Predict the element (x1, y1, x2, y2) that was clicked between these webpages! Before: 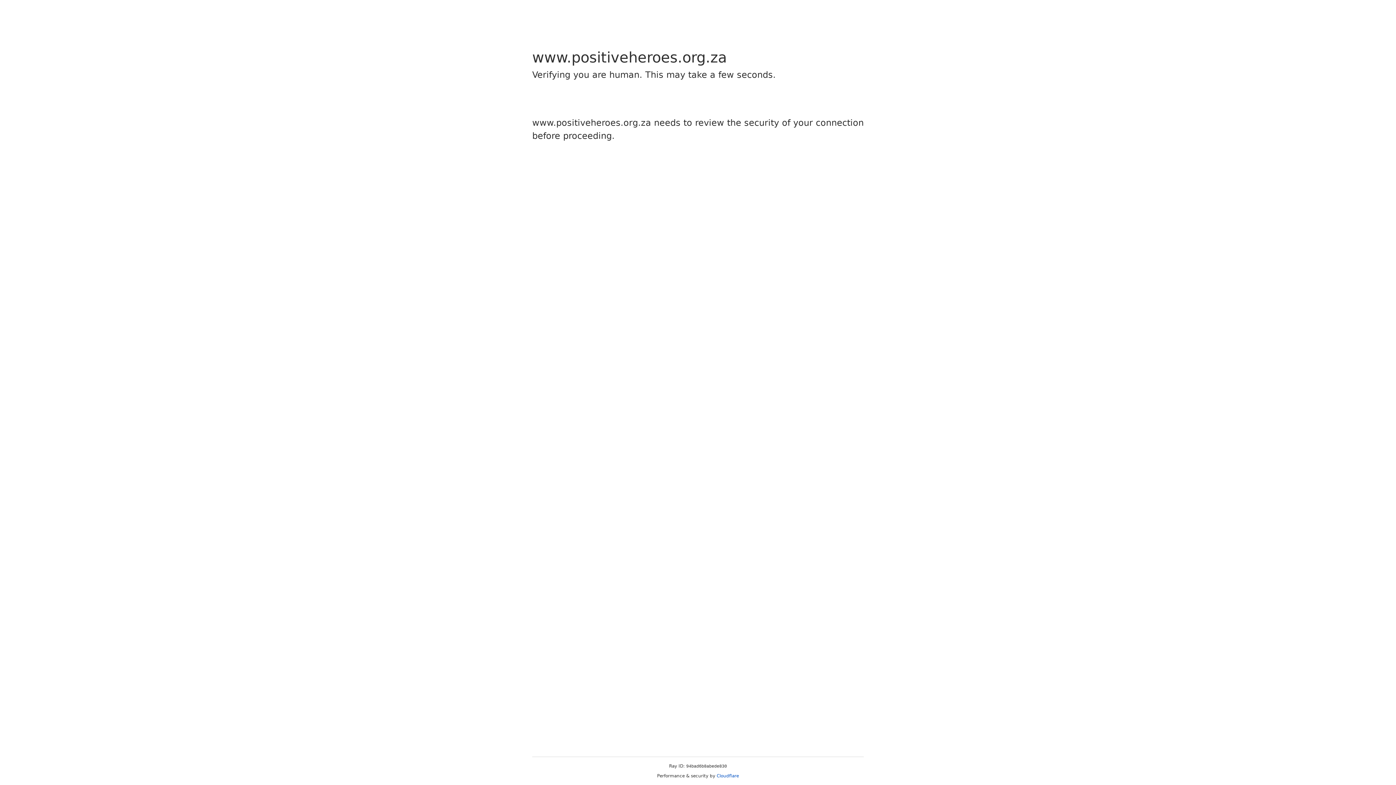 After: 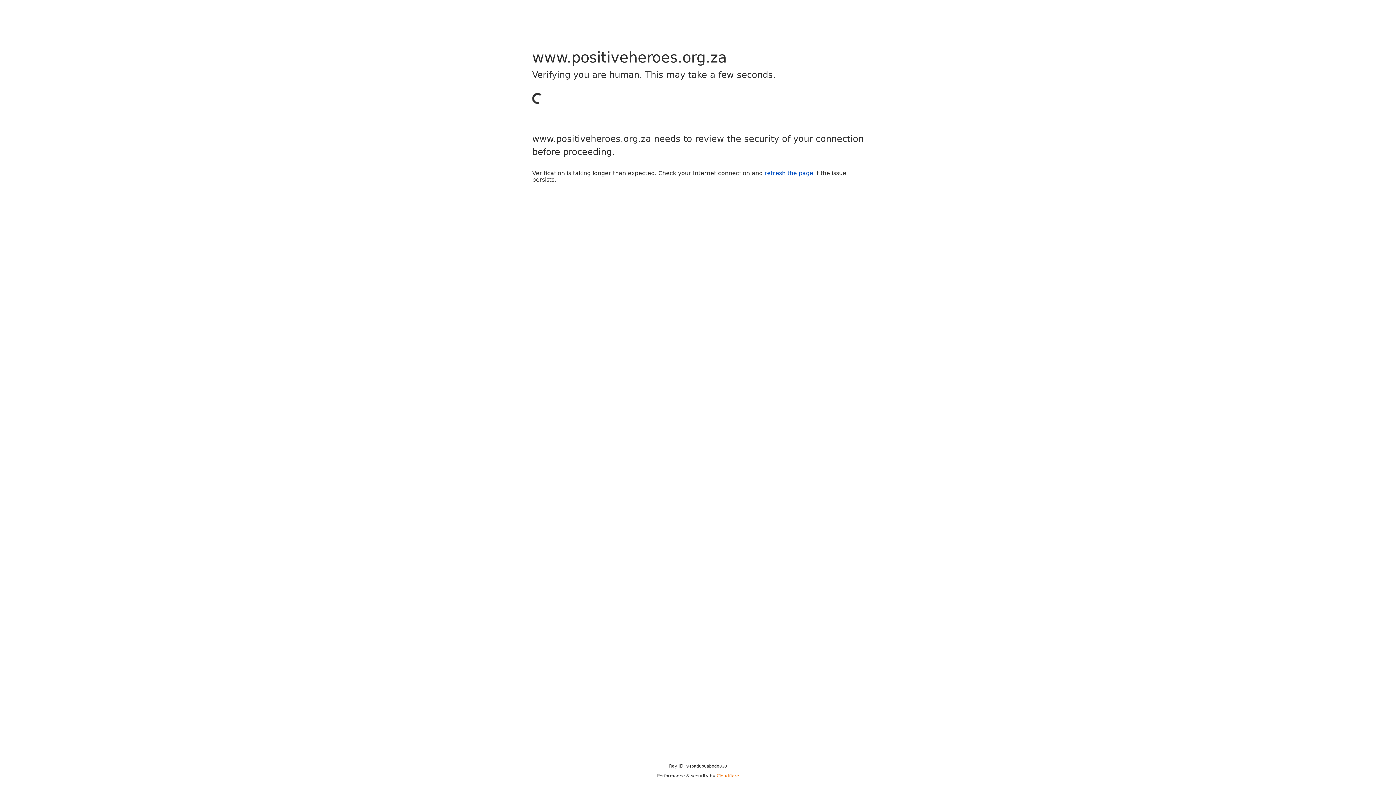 Action: bbox: (716, 773, 739, 778) label: Cloudflare